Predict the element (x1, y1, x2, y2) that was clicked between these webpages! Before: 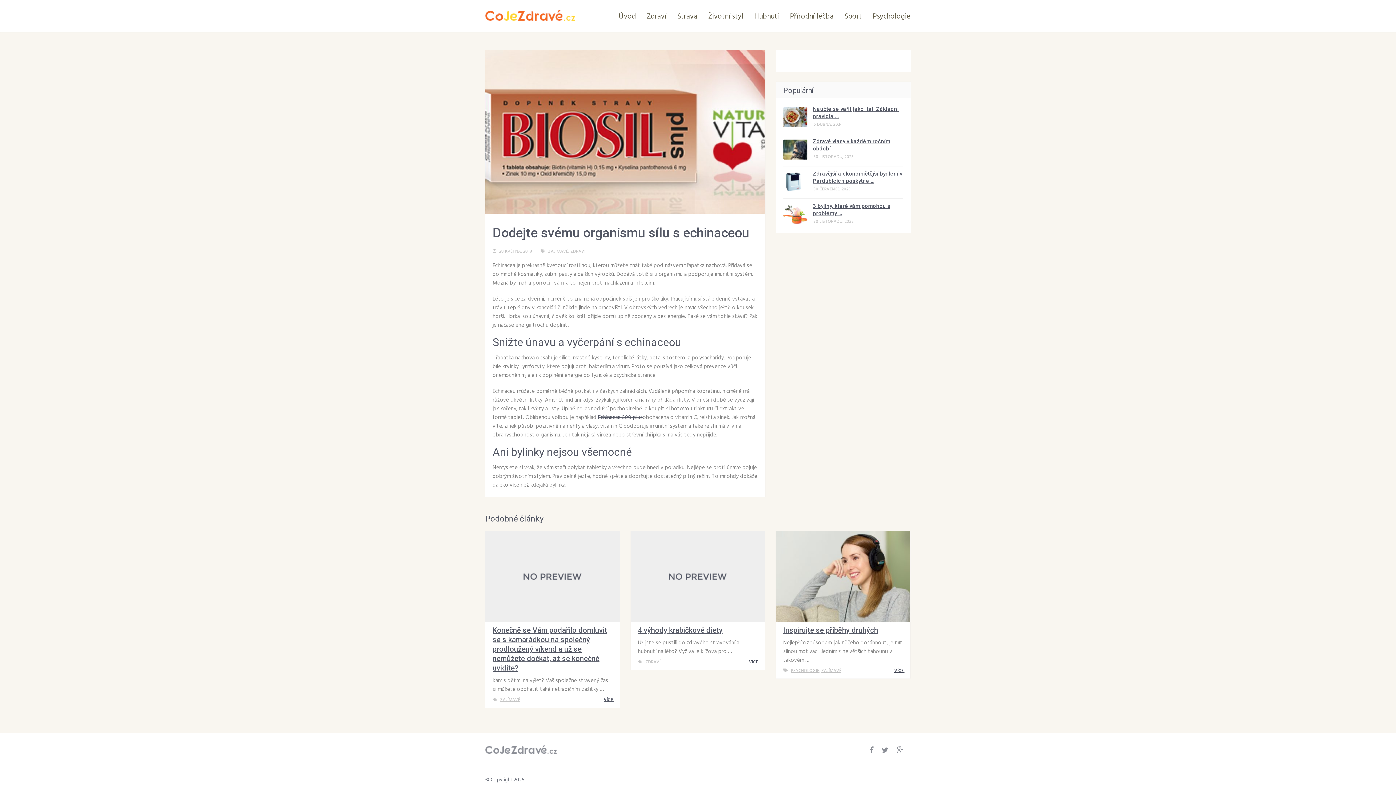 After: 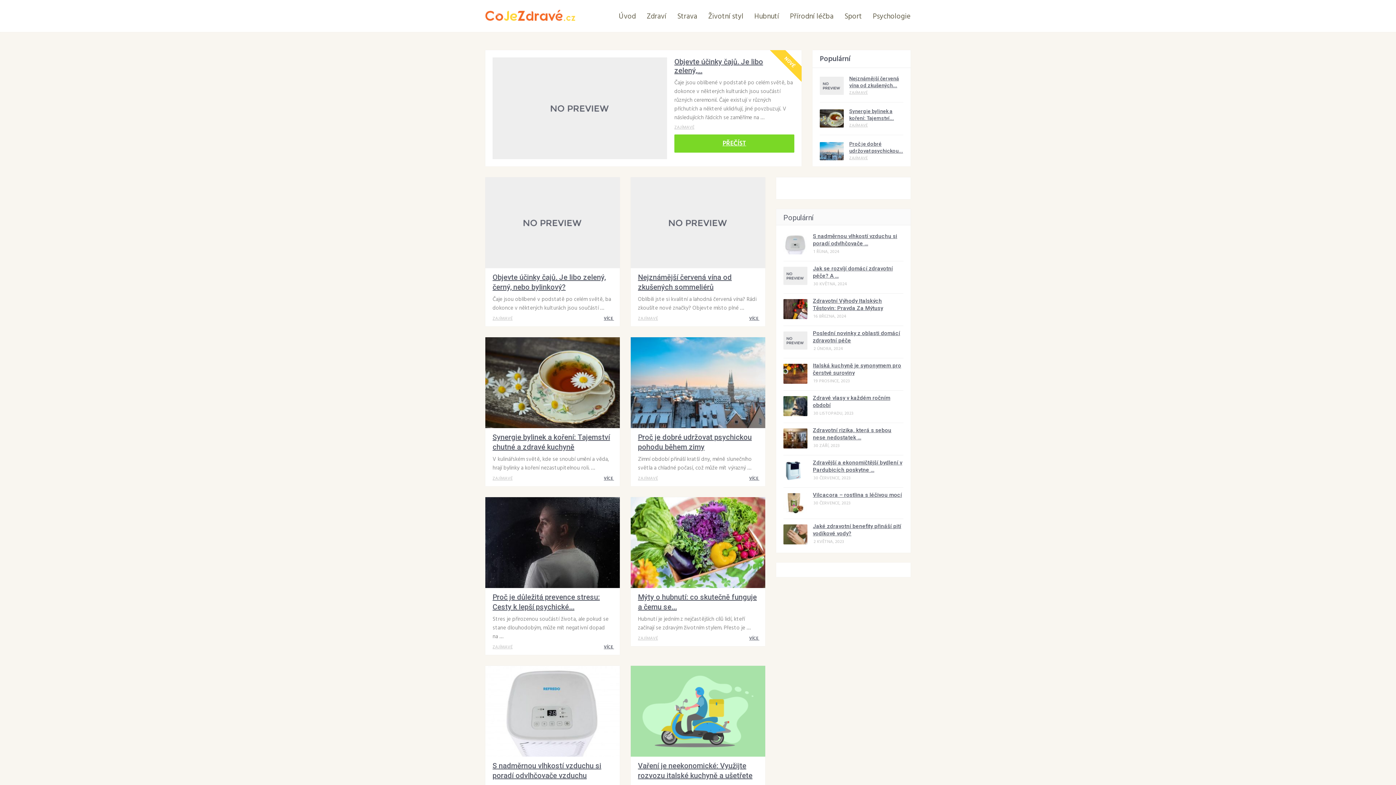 Action: bbox: (618, 12, 636, 21) label: Úvod